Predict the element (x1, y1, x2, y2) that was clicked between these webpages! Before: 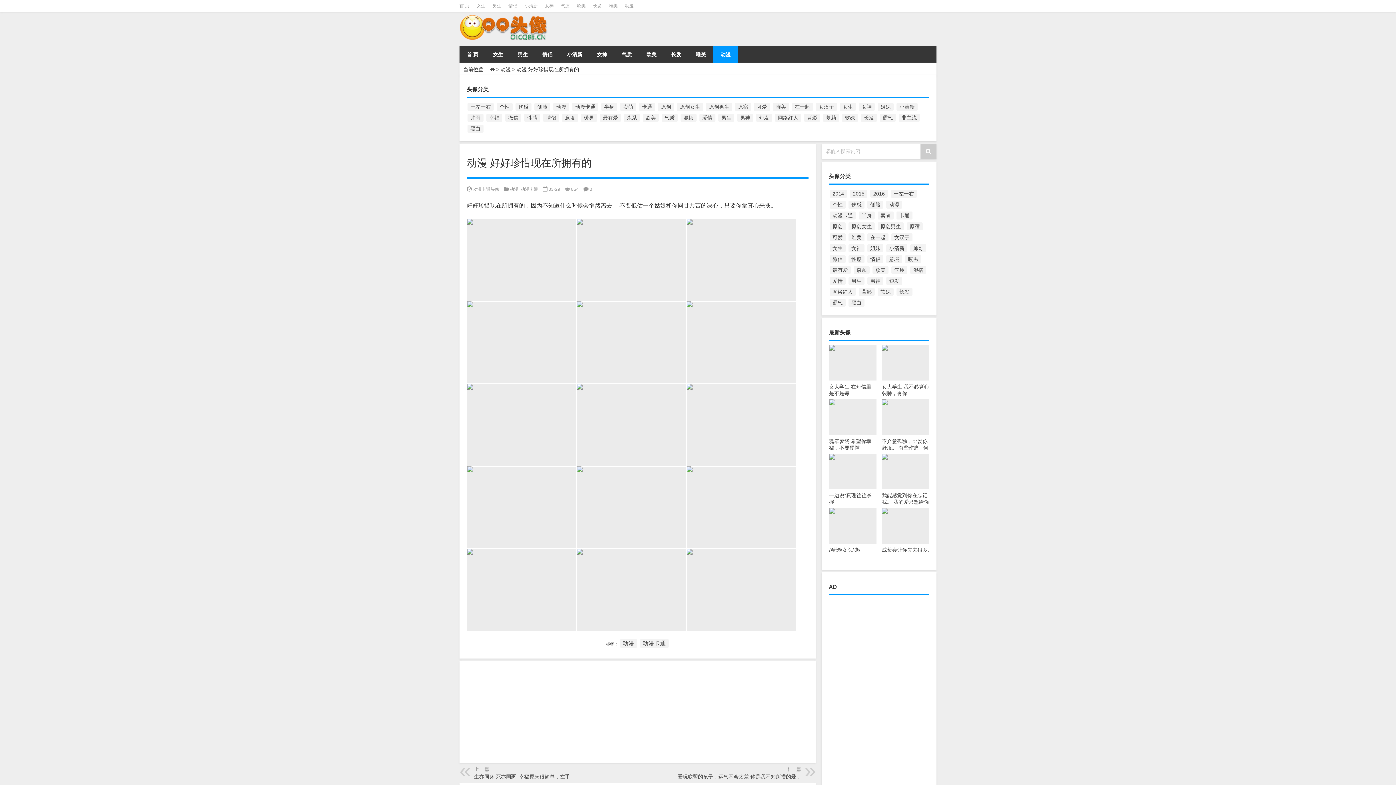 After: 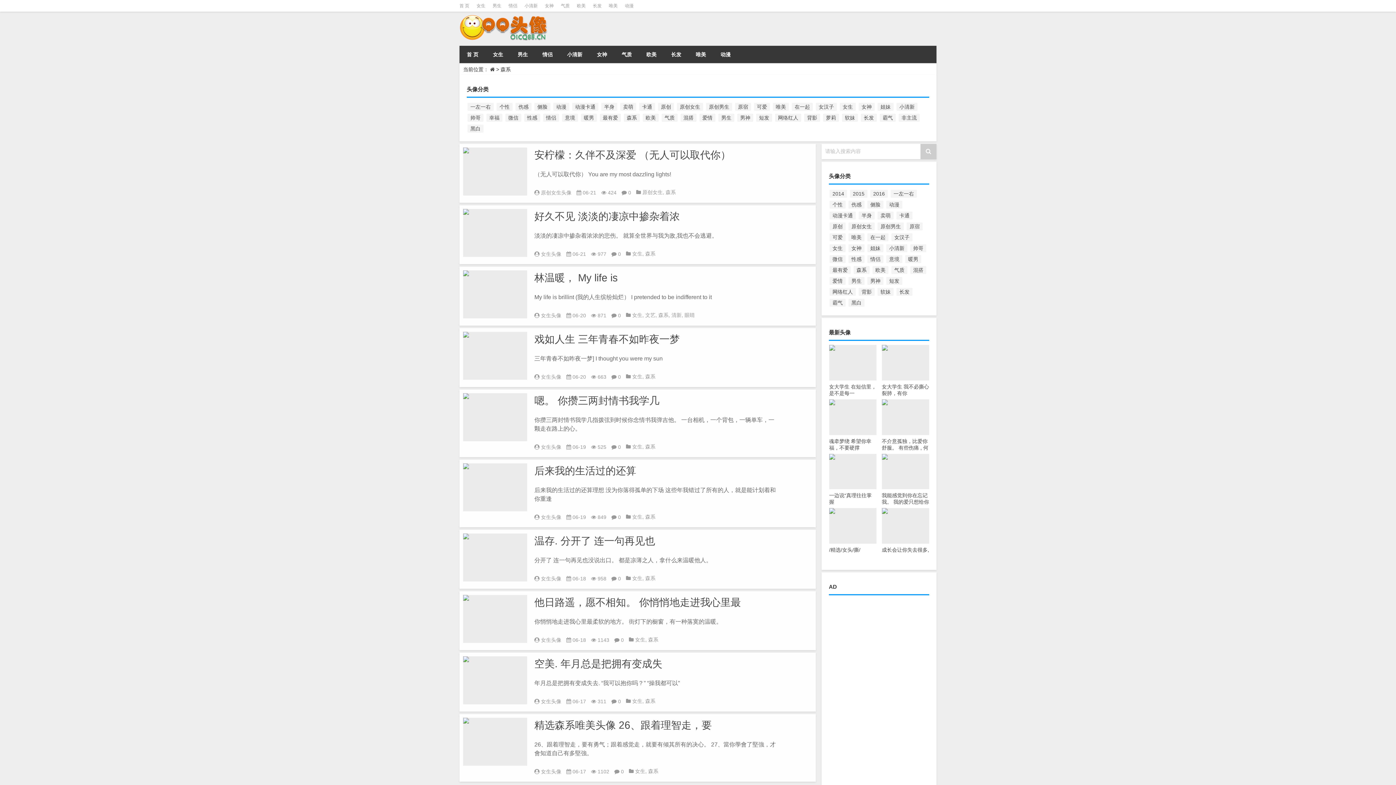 Action: label: 森系 (504个项目) bbox: (624, 113, 640, 121)